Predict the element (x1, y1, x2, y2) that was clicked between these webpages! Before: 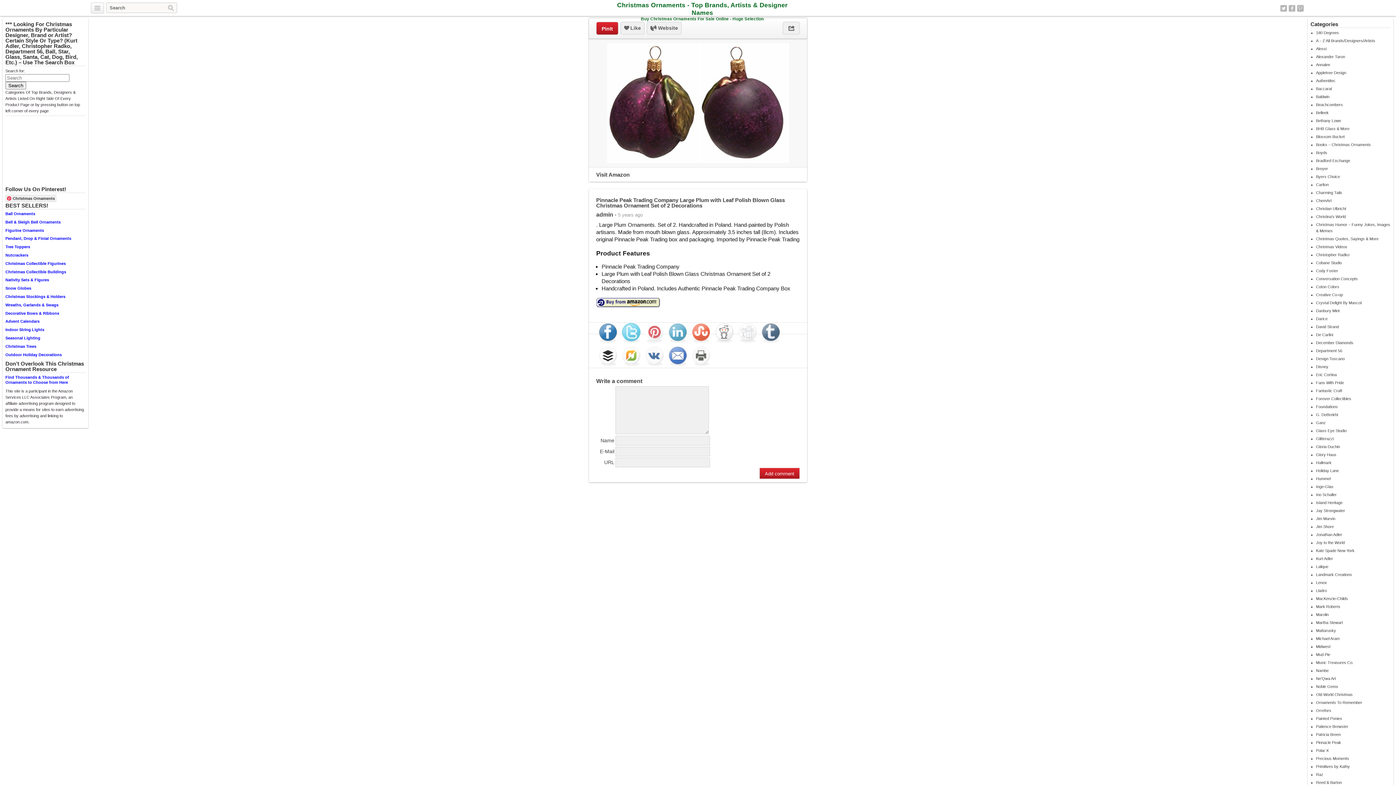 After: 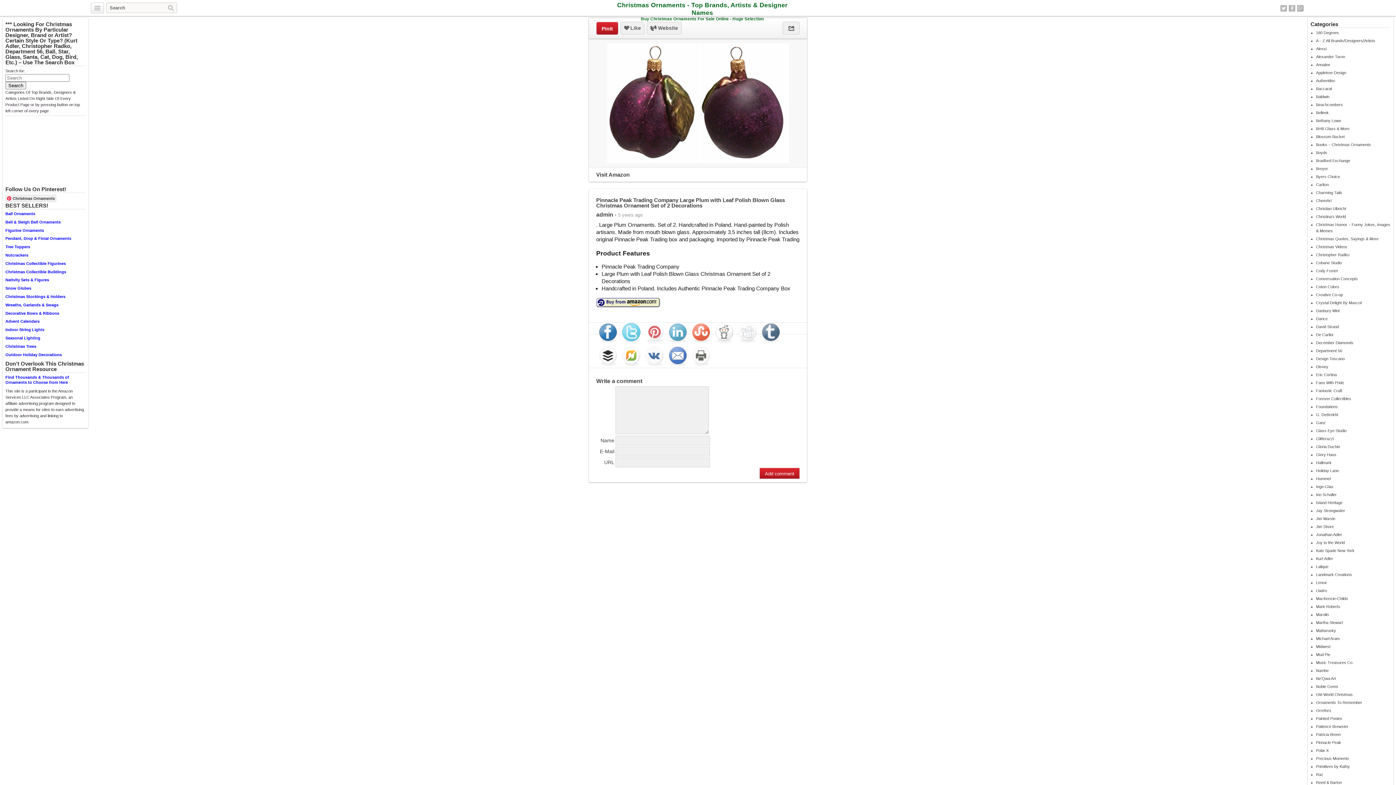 Action: label: Christmas Trees bbox: (5, 344, 36, 348)